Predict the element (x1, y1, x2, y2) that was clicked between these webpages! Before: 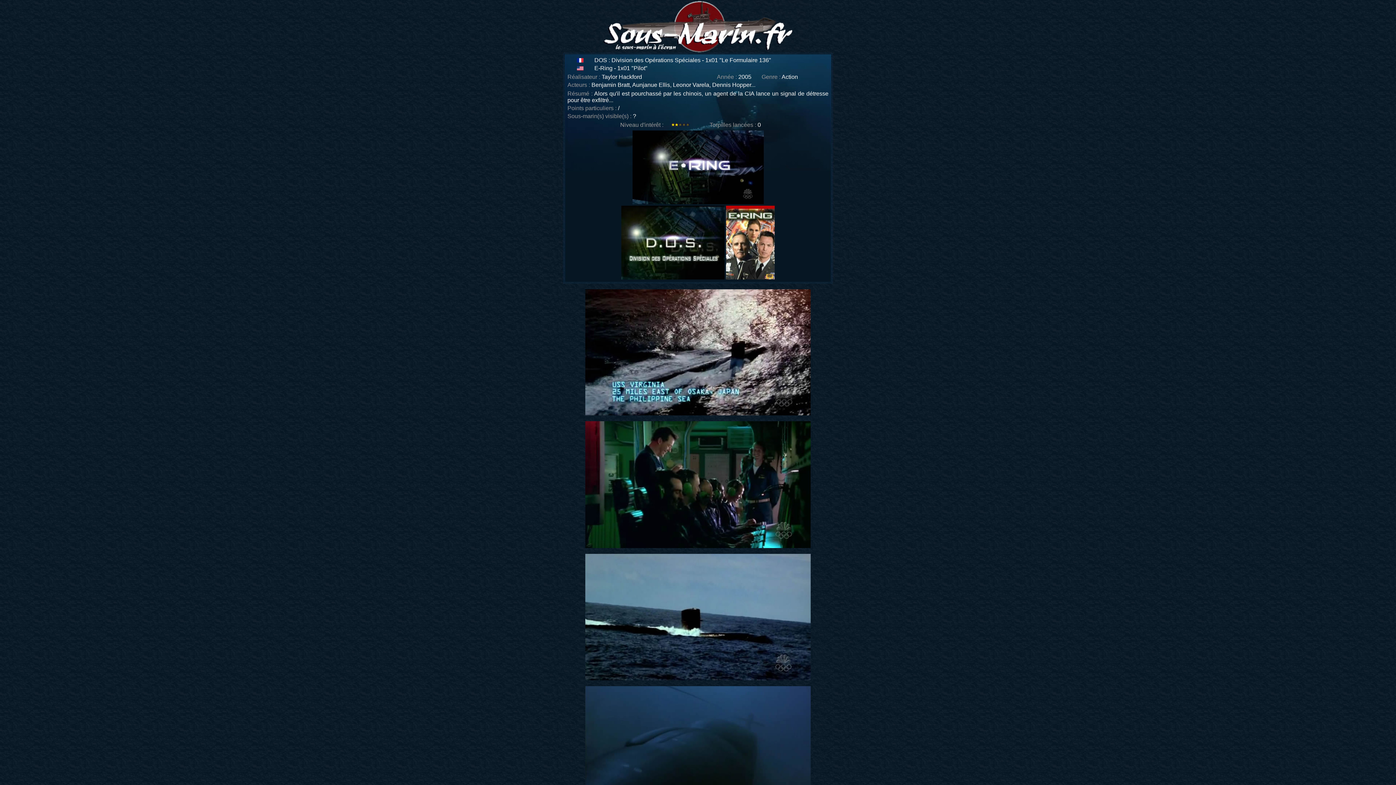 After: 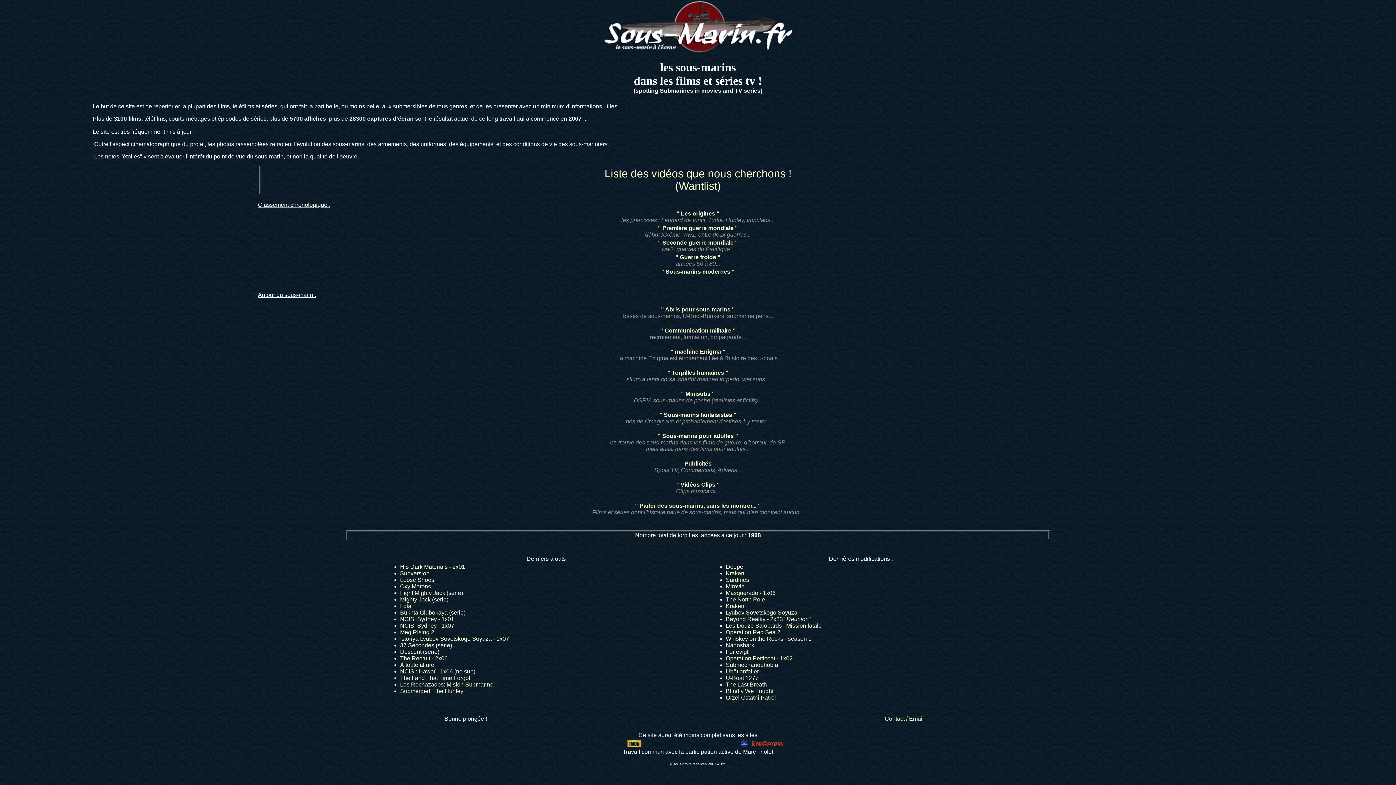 Action: bbox: (587, 48, 809, 54)